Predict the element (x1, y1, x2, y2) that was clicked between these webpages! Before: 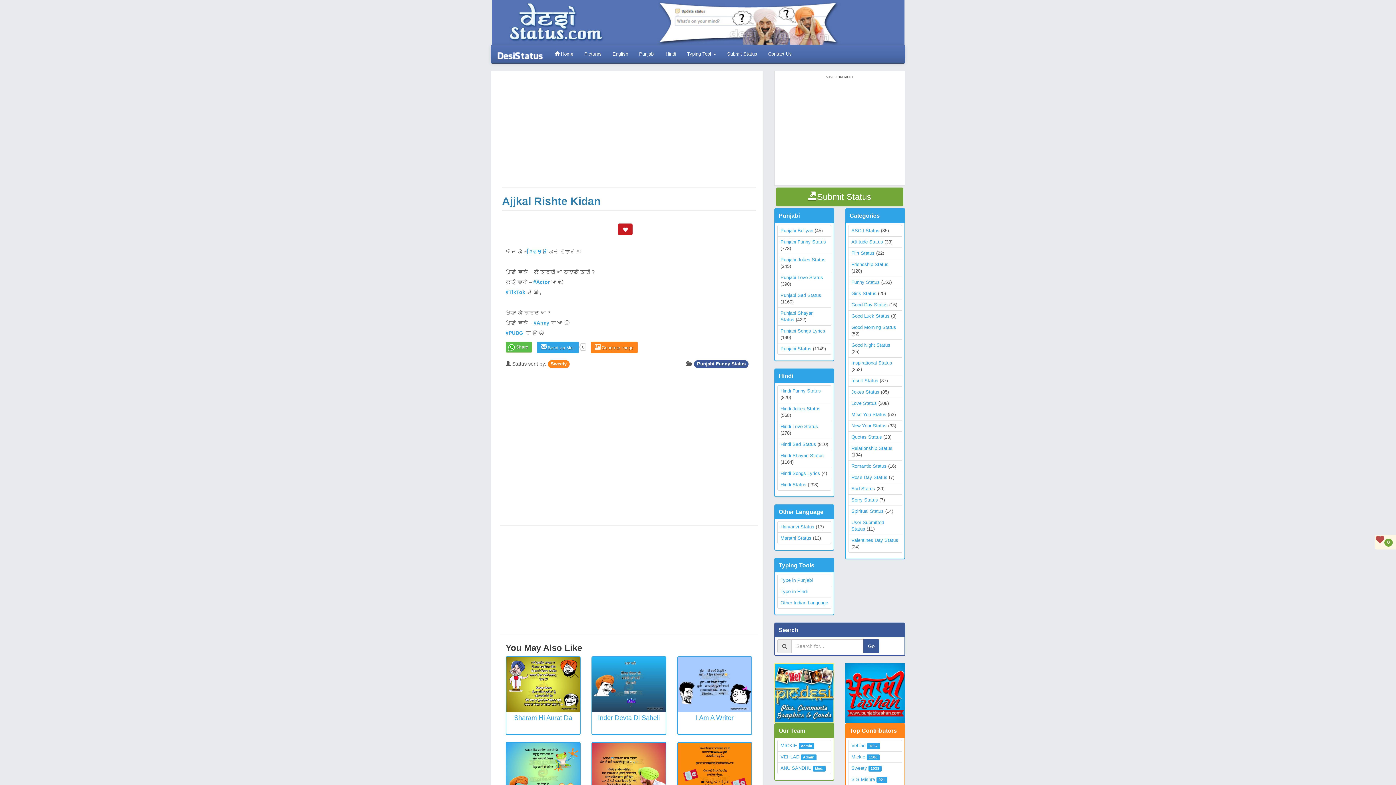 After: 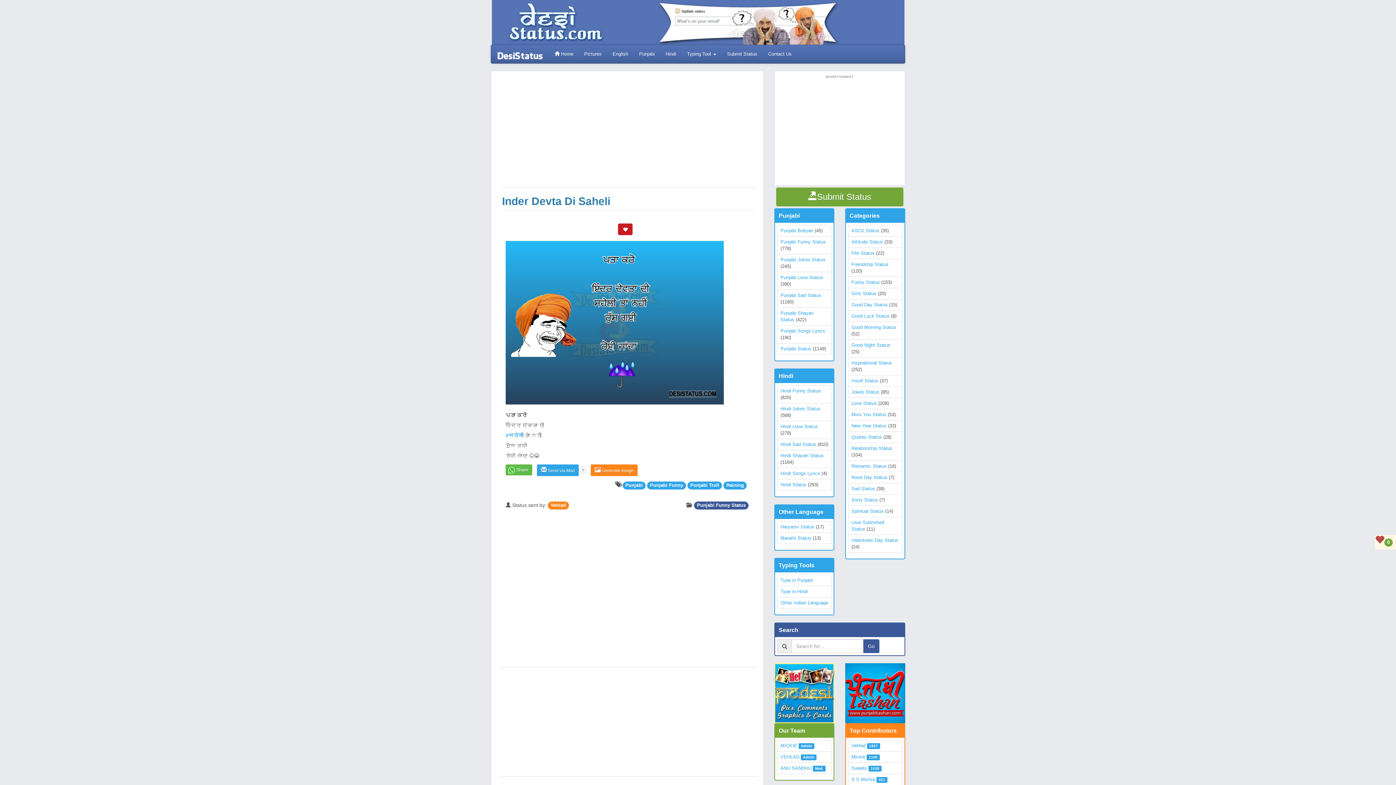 Action: bbox: (598, 714, 660, 721) label: Inder Devta Di Saheli